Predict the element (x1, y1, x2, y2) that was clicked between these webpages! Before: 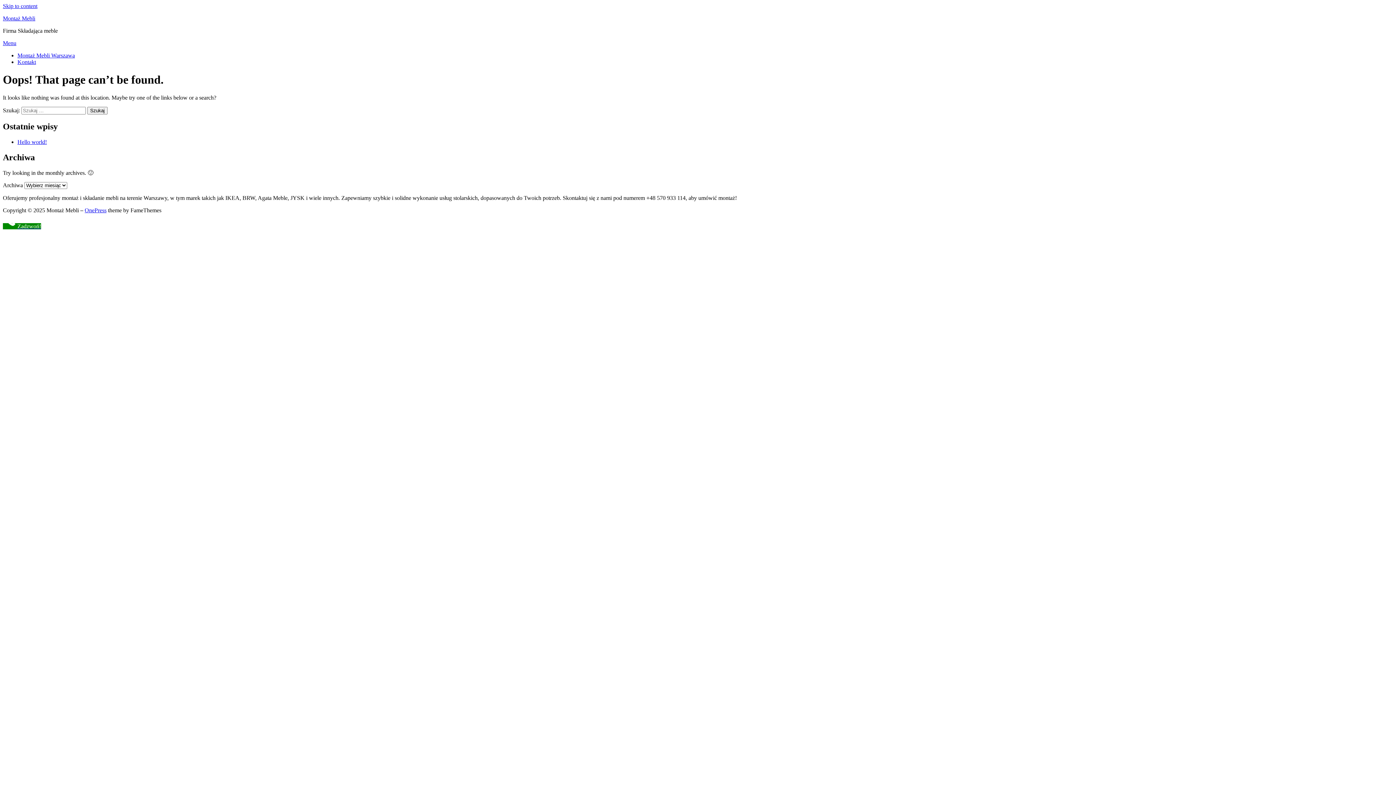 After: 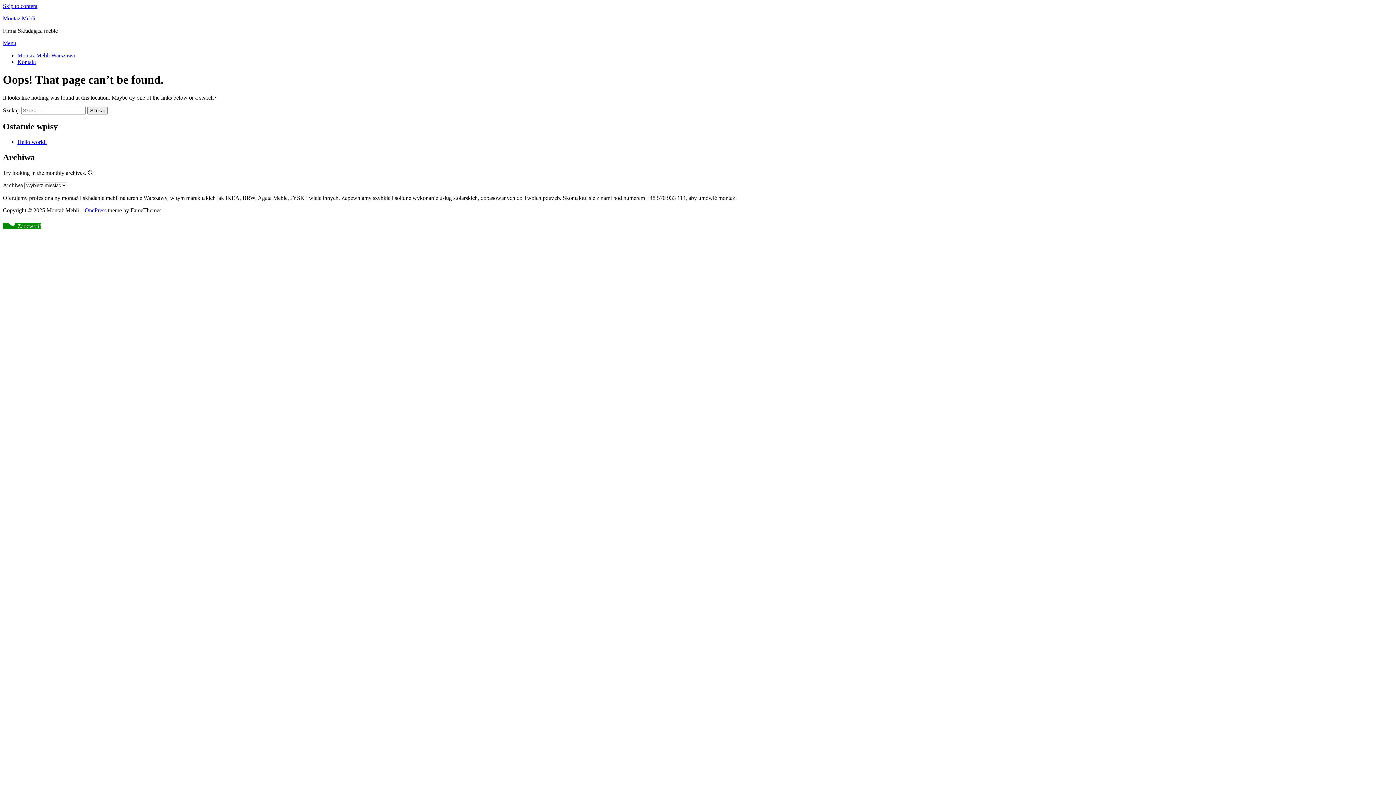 Action: bbox: (2, 223, 41, 229) label: Zadzwoń!